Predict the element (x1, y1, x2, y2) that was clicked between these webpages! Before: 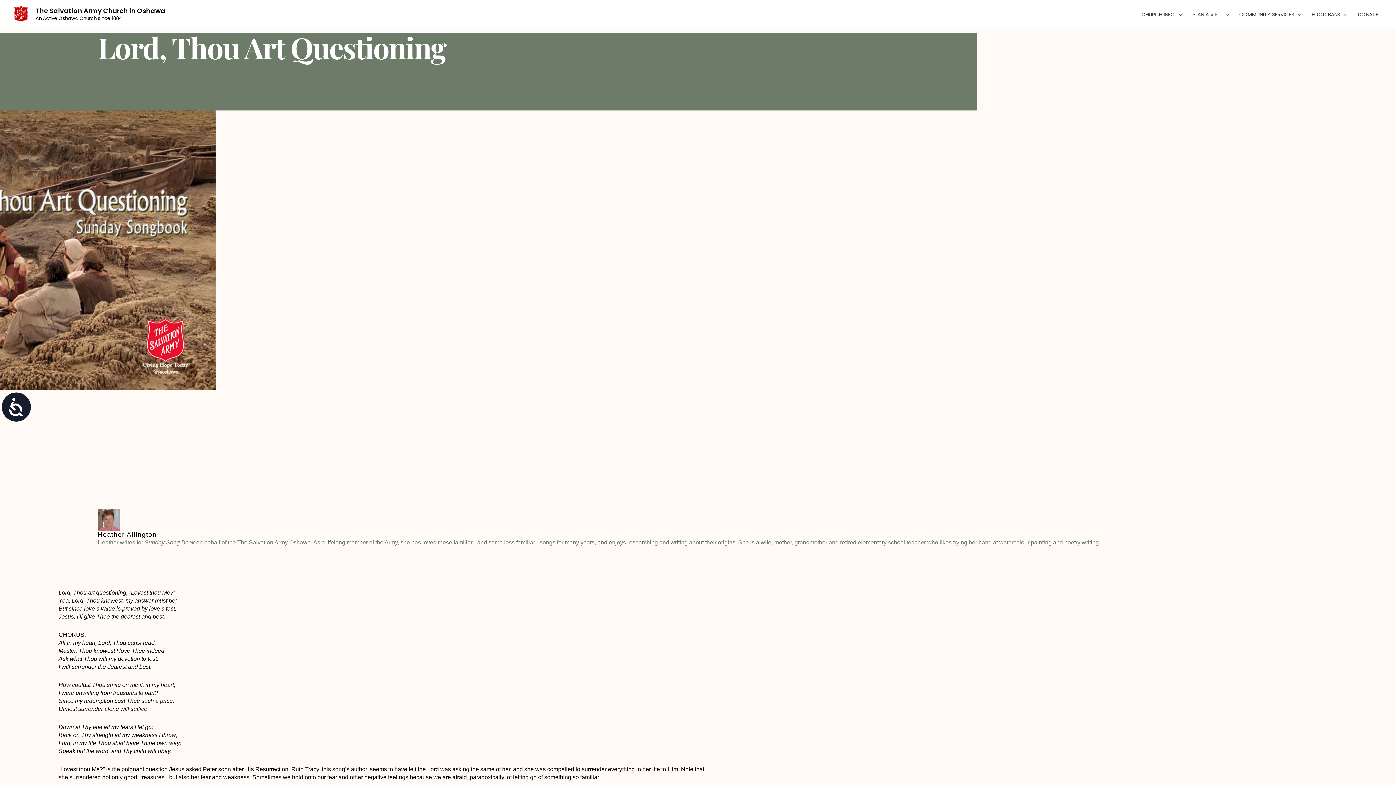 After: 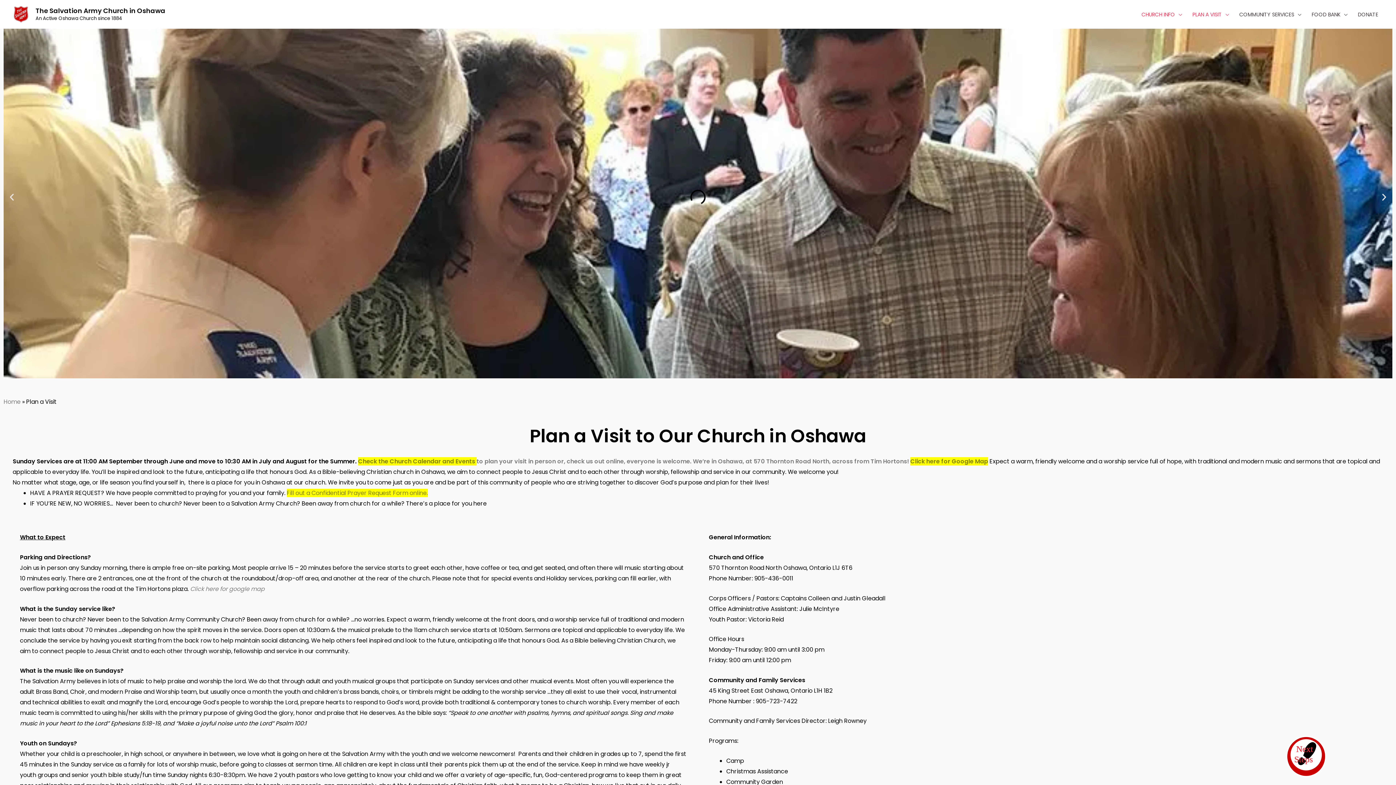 Action: label: PLAN A VISIT bbox: (1187, 4, 1234, 24)